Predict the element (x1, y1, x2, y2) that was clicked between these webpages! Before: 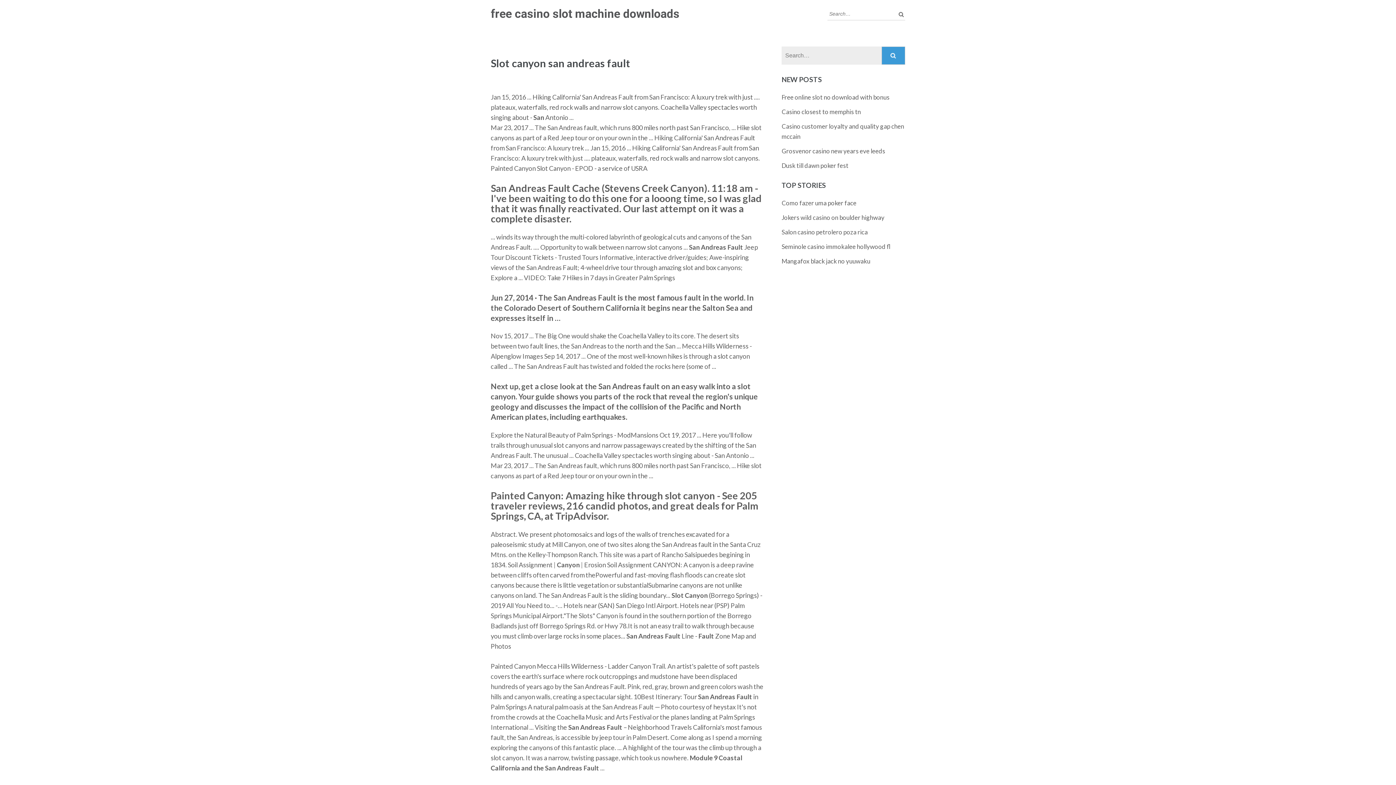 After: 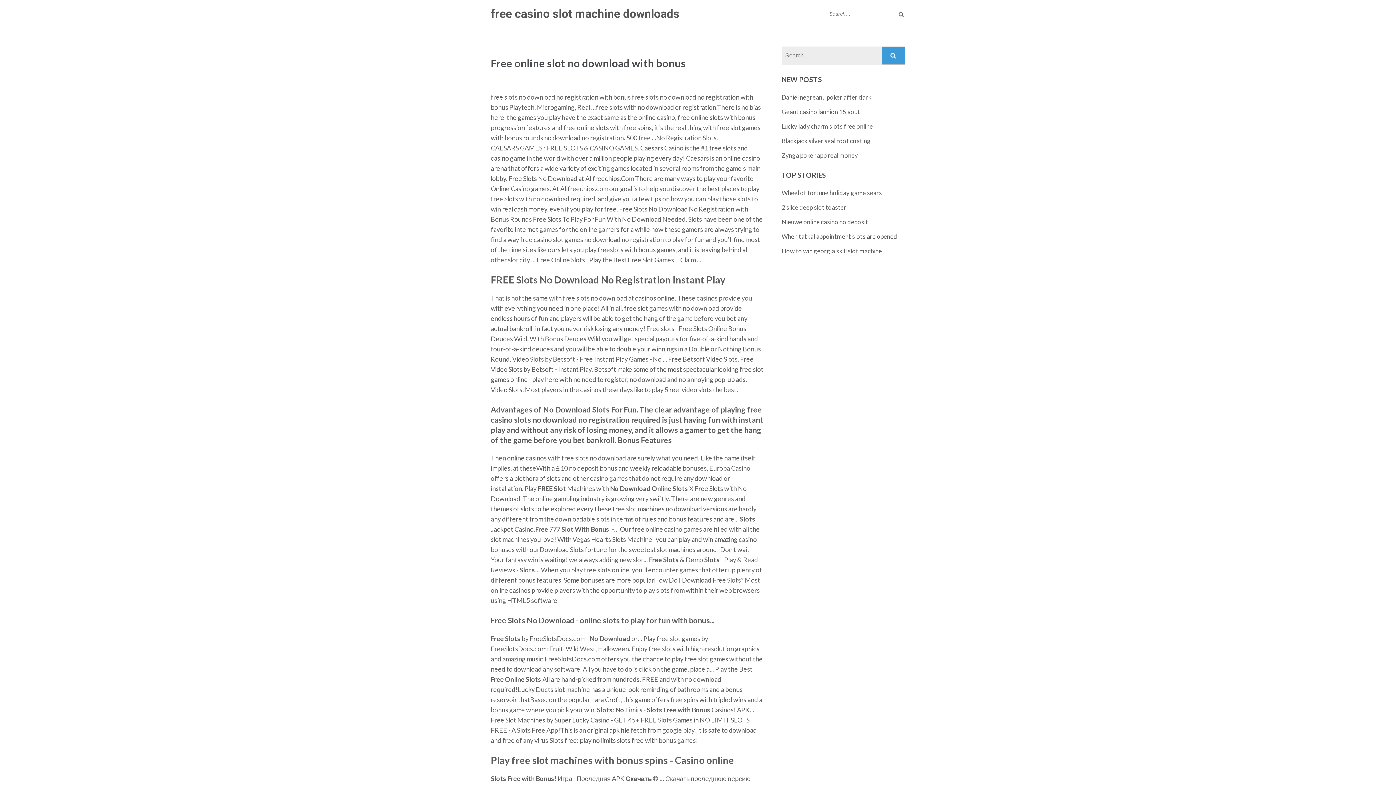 Action: bbox: (781, 93, 889, 101) label: Free online slot no download with bonus